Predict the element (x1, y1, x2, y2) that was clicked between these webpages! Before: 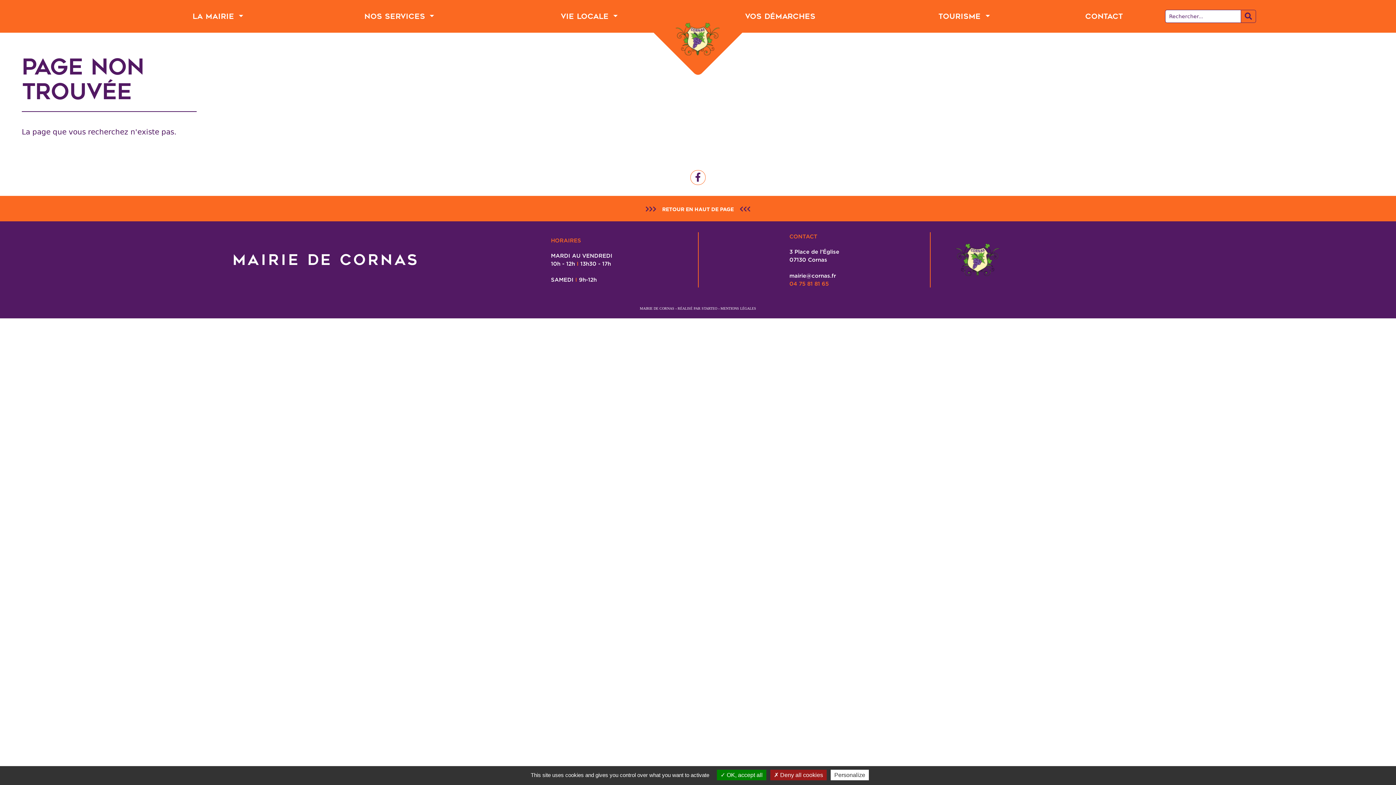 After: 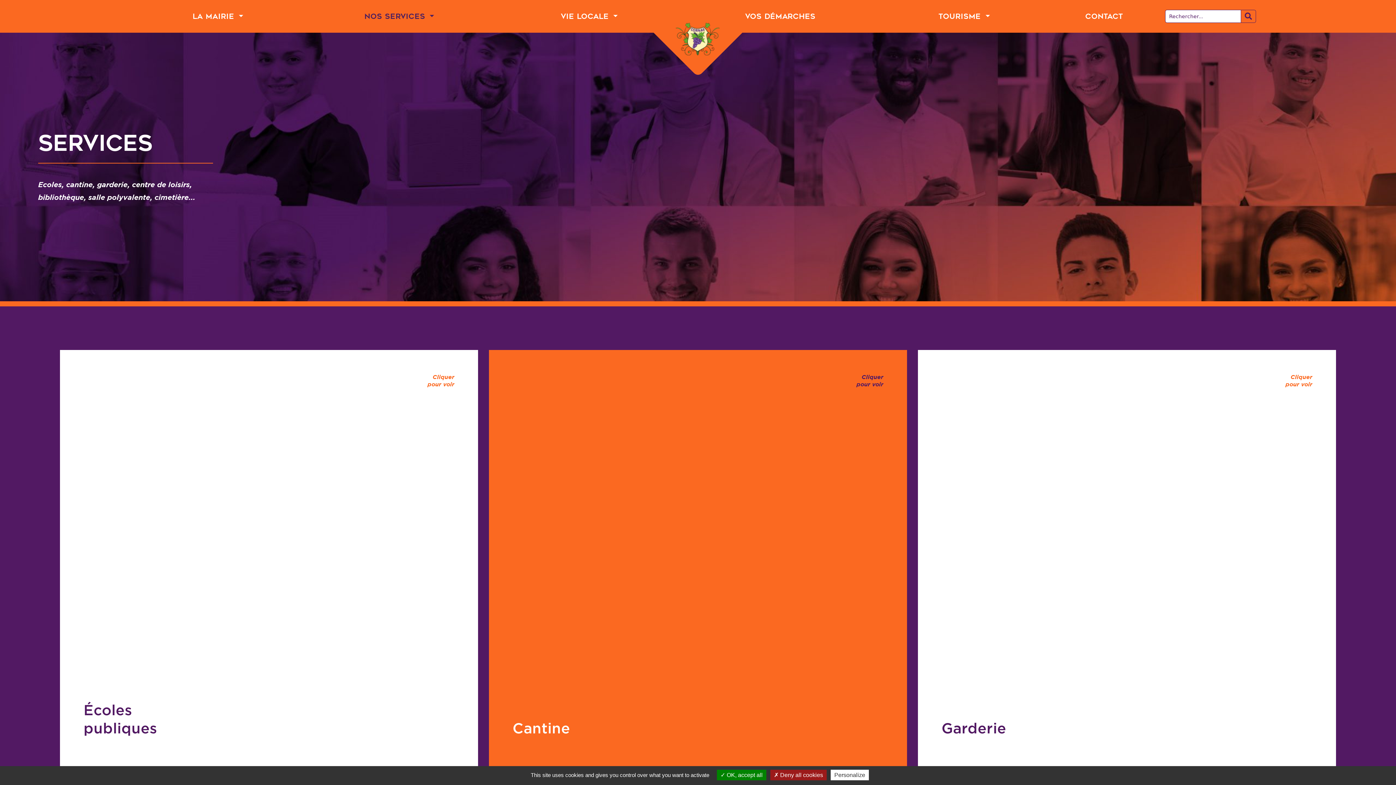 Action: label: Nos Services  bbox: (295, 7, 502, 25)